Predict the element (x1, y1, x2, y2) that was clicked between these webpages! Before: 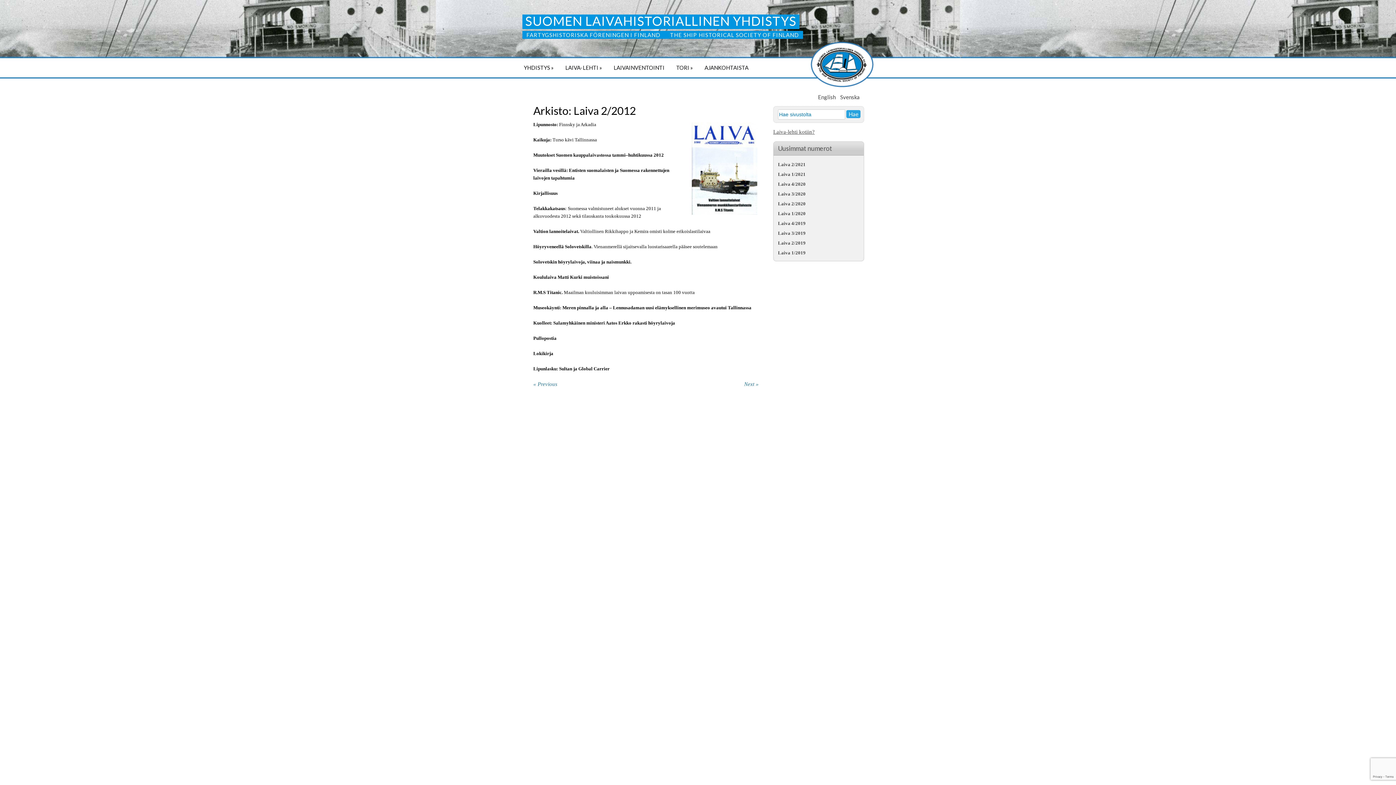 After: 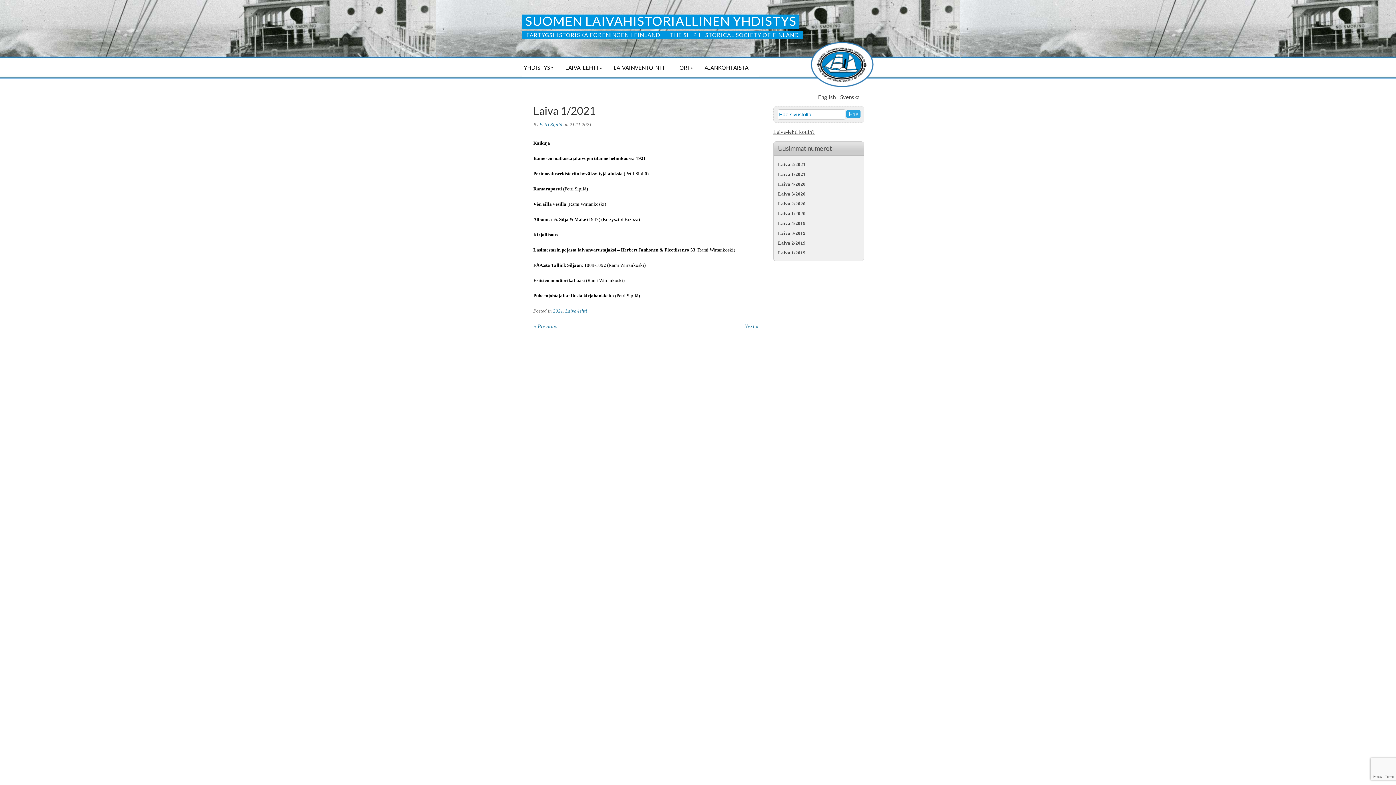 Action: label: Laiva 1/2021 bbox: (778, 171, 863, 177)